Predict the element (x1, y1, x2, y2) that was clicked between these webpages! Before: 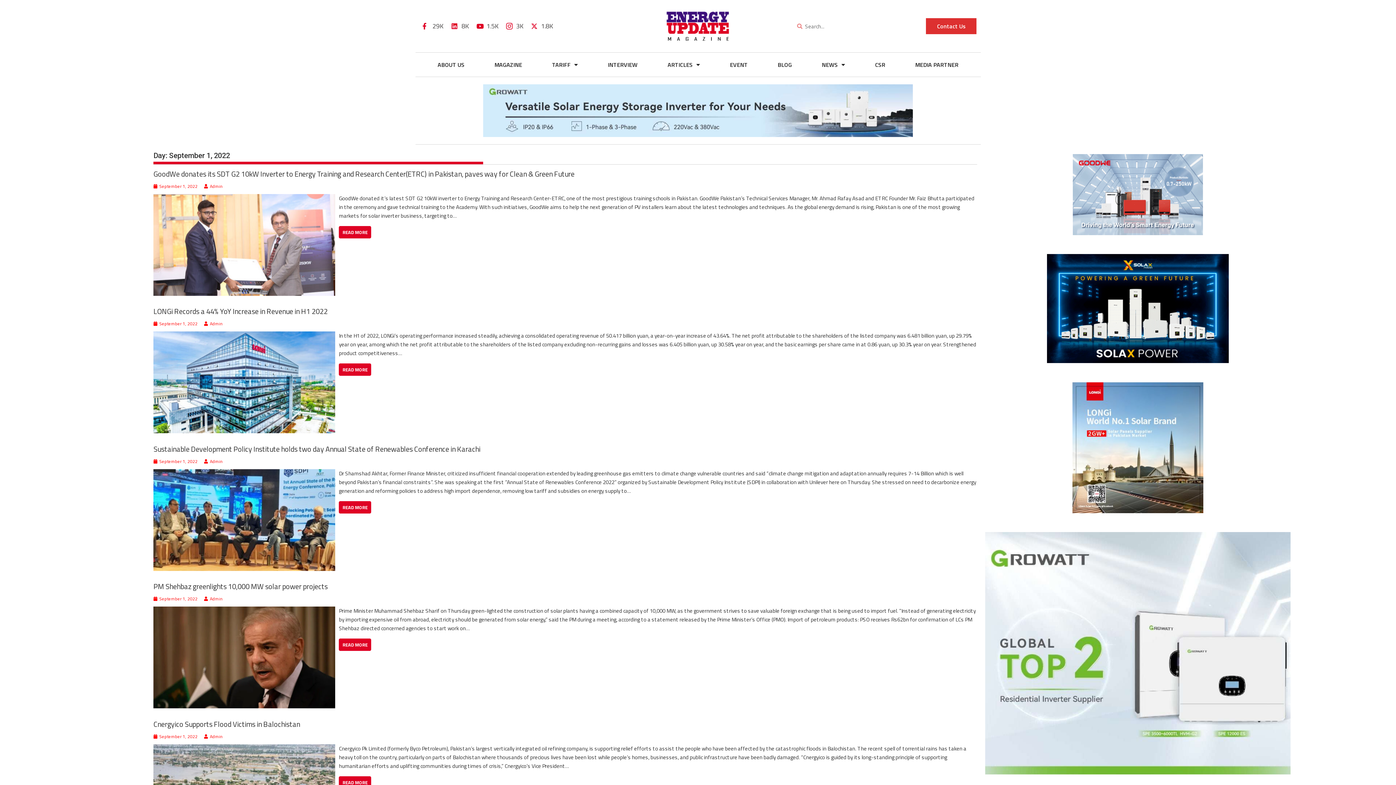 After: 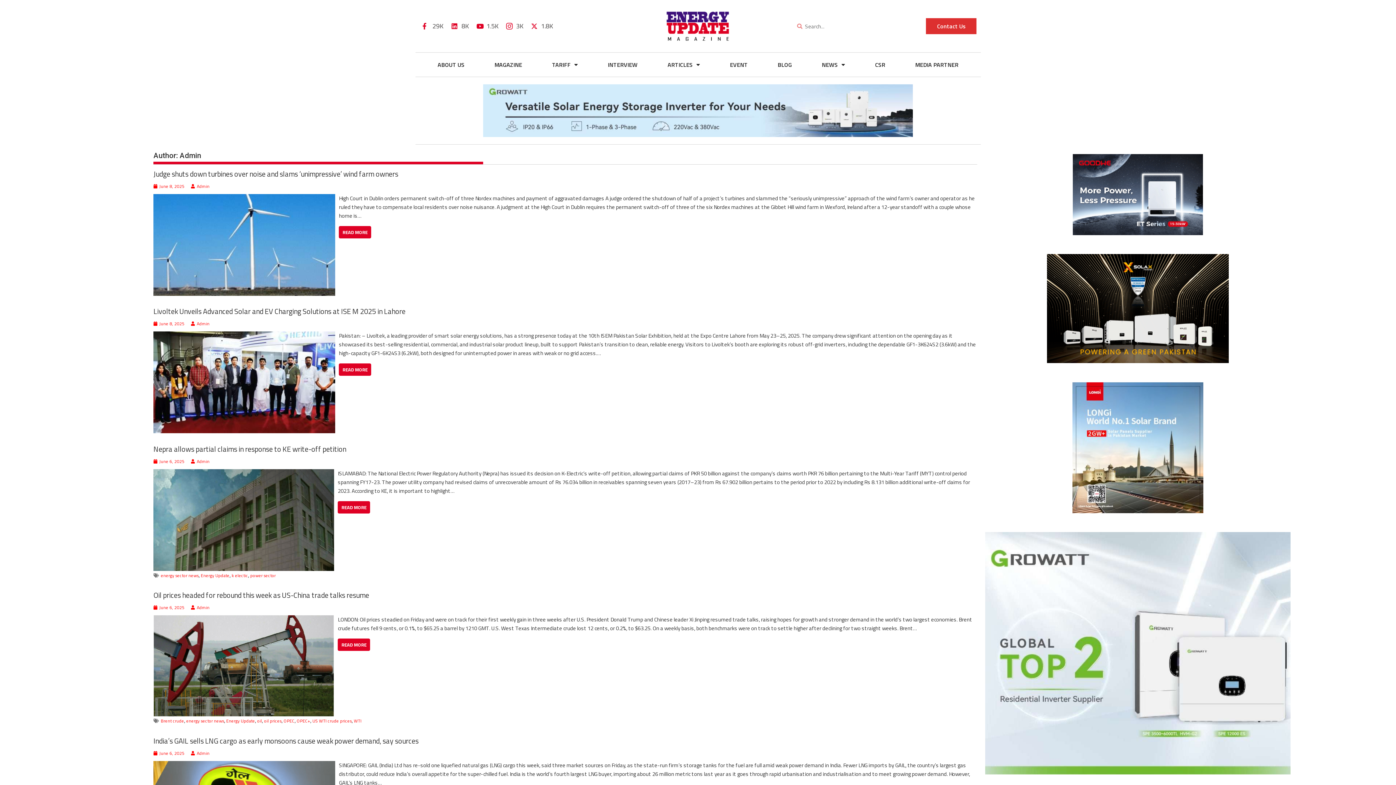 Action: bbox: (204, 733, 222, 740) label: Admin